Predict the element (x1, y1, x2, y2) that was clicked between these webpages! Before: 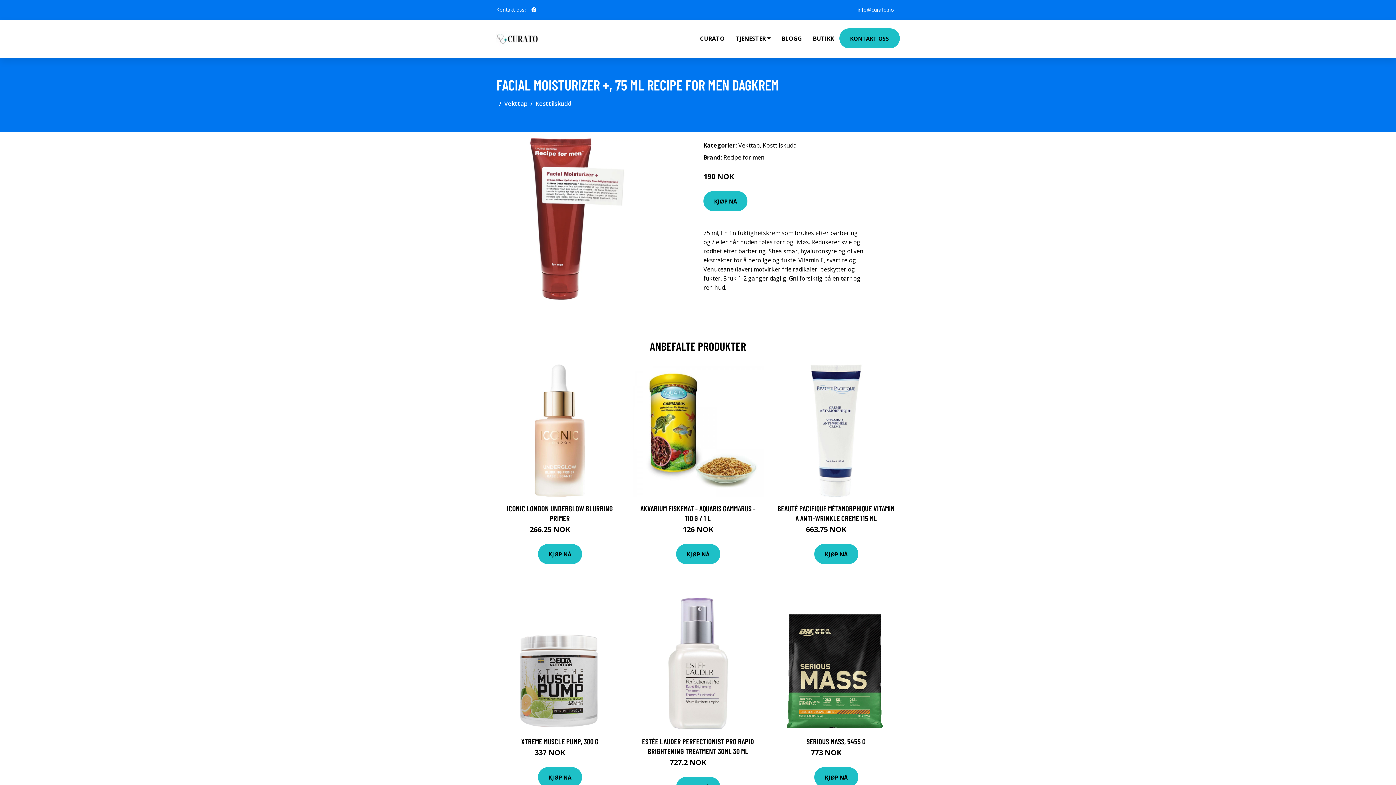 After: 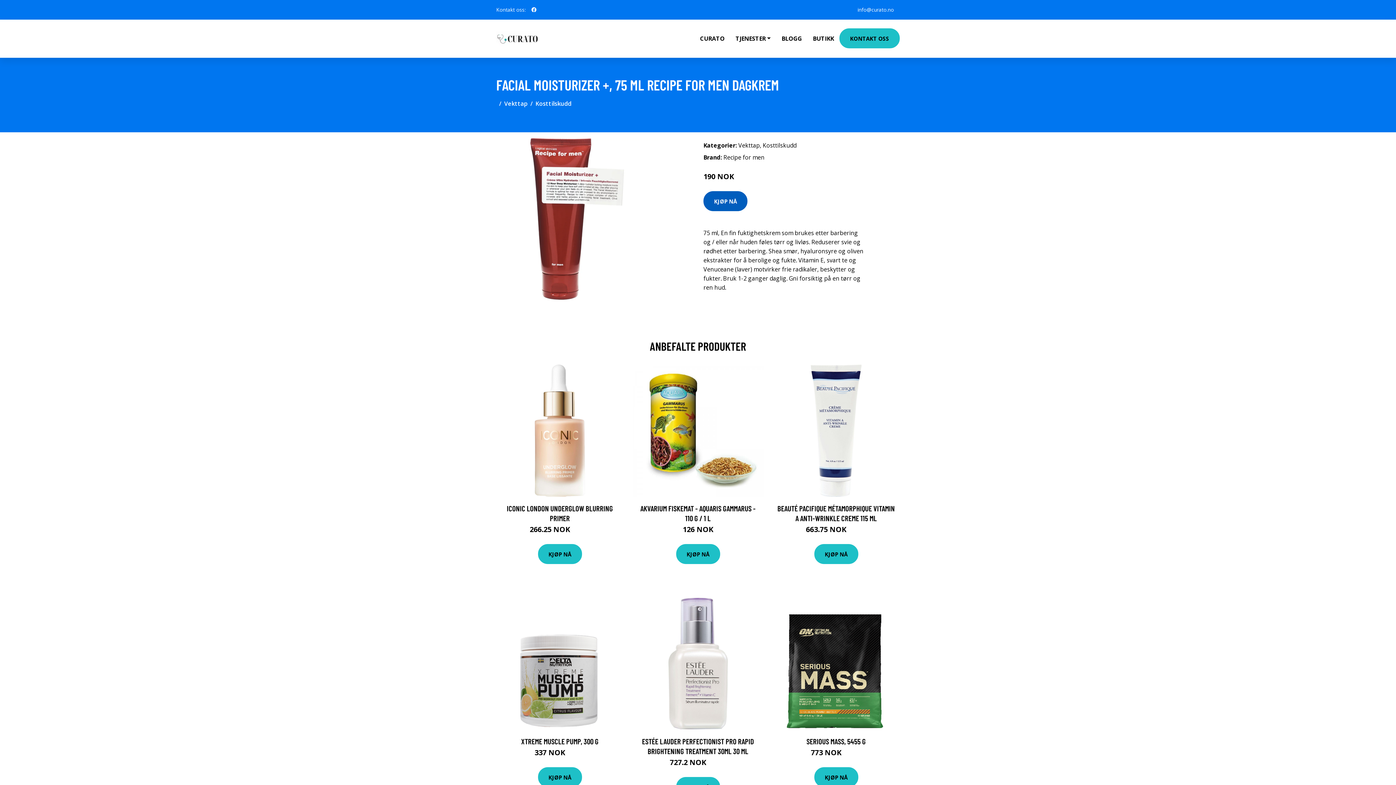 Action: bbox: (703, 191, 747, 211) label: KJØP NÅ